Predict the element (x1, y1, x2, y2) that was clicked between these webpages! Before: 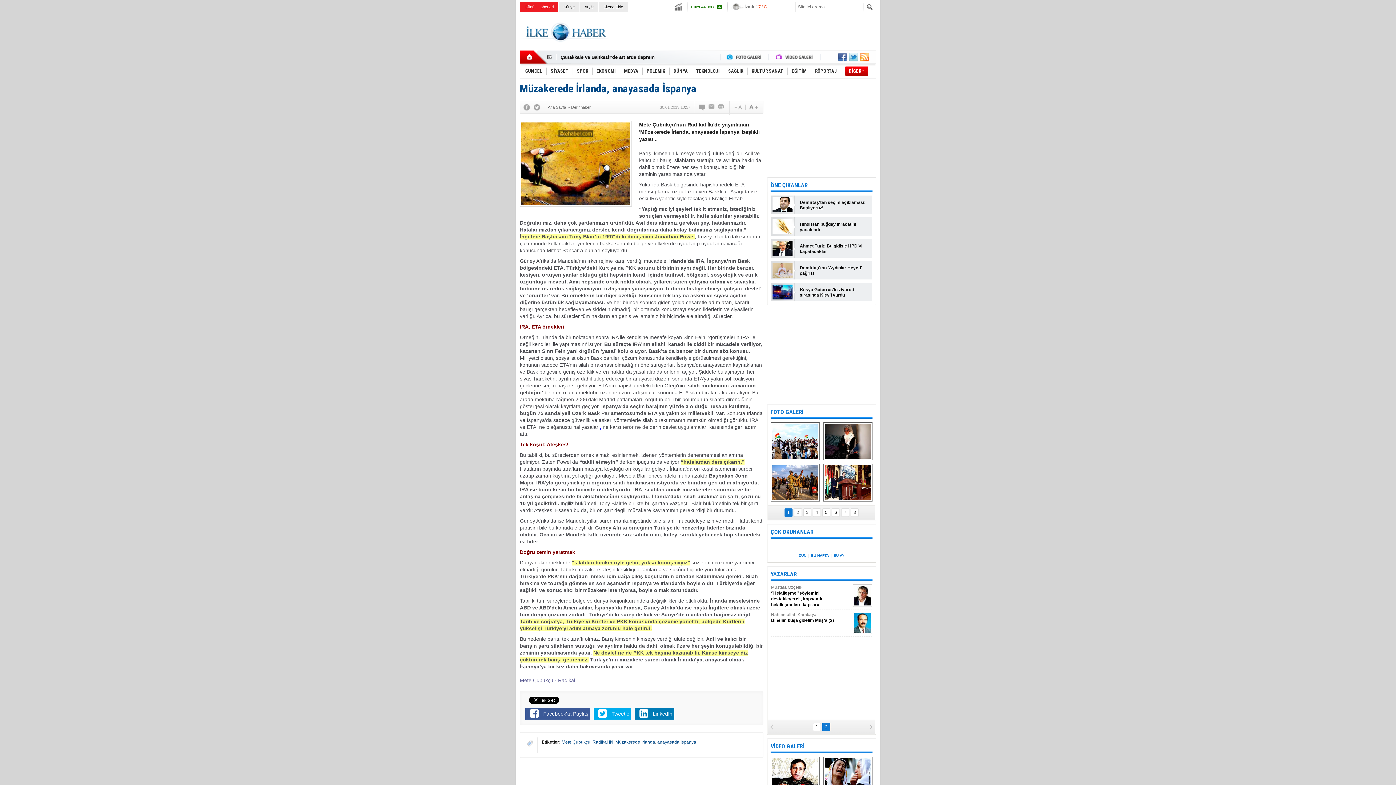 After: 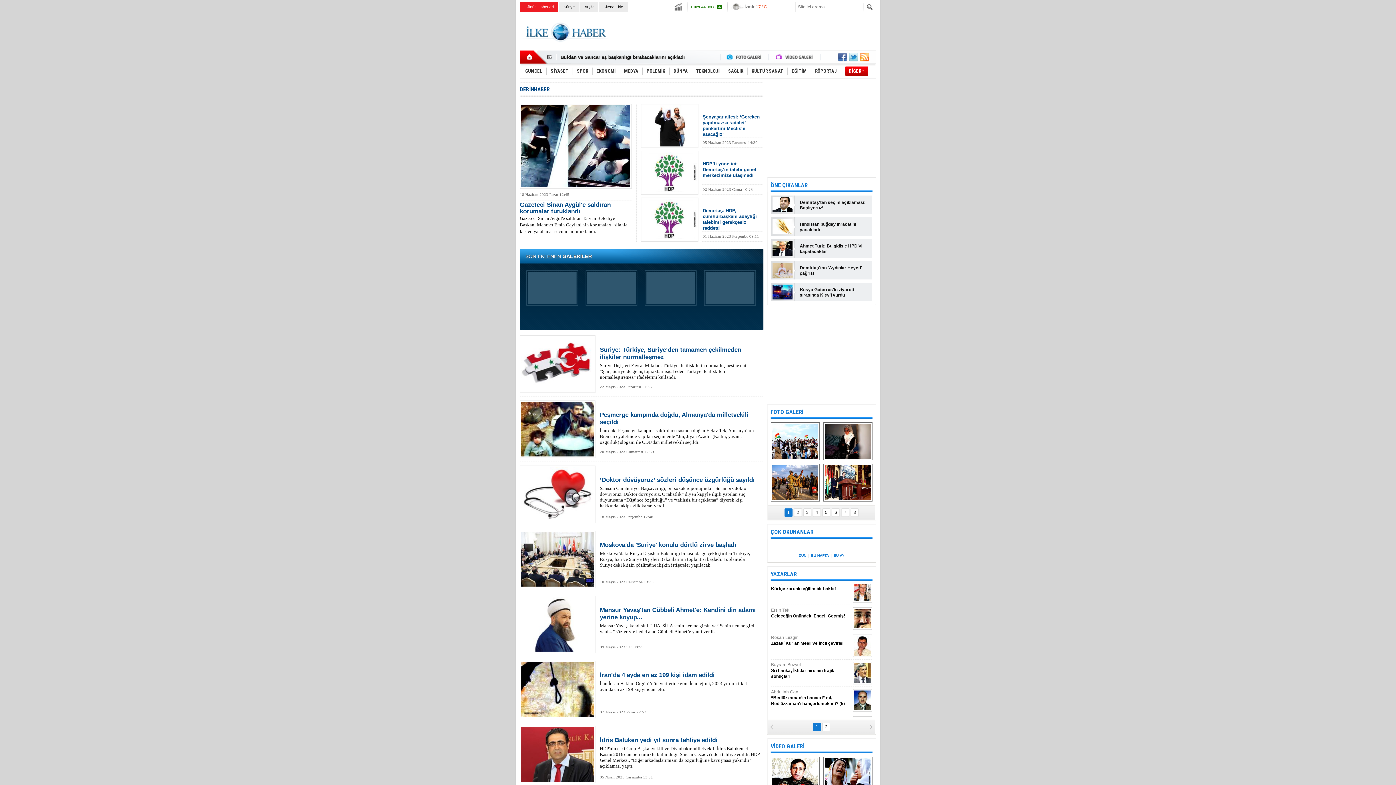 Action: bbox: (571, 105, 590, 109) label: Derinhaber